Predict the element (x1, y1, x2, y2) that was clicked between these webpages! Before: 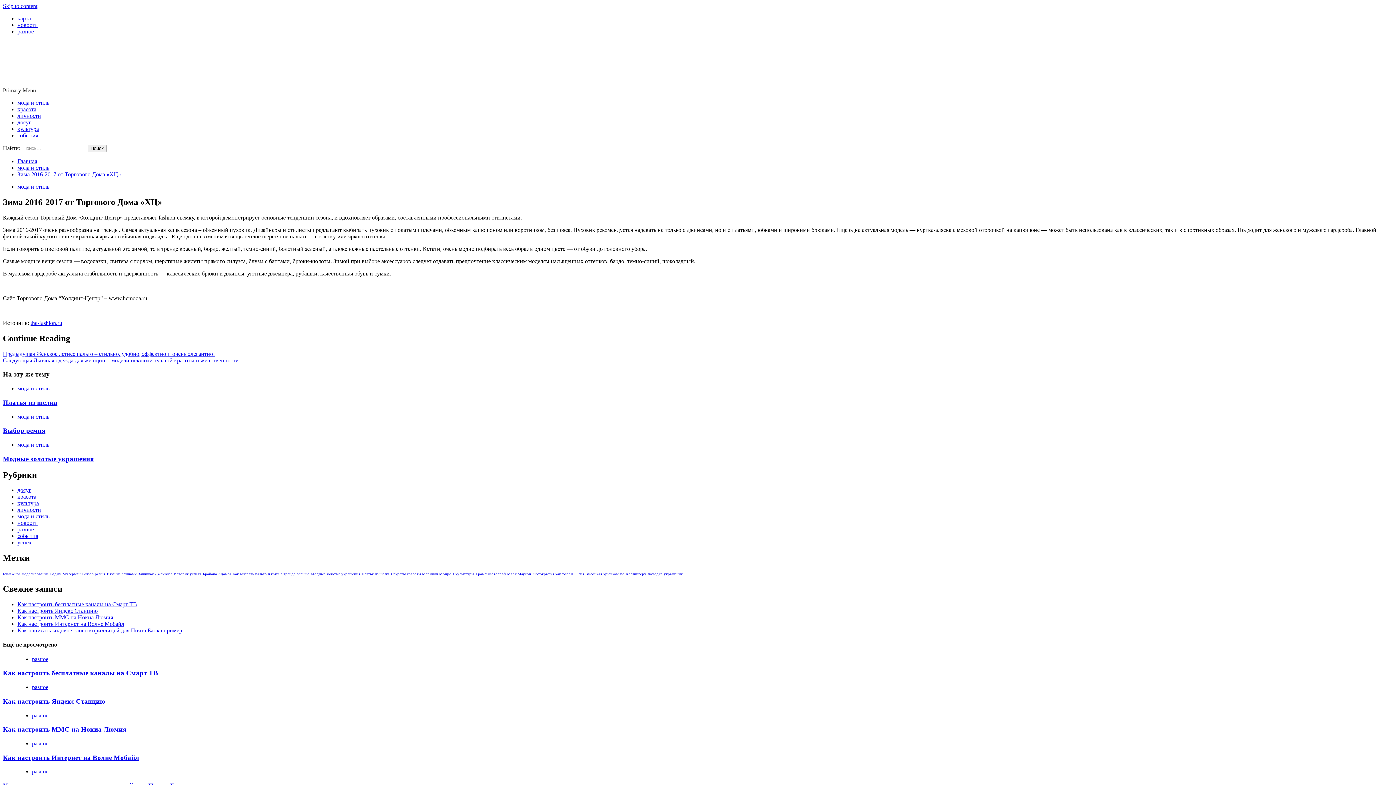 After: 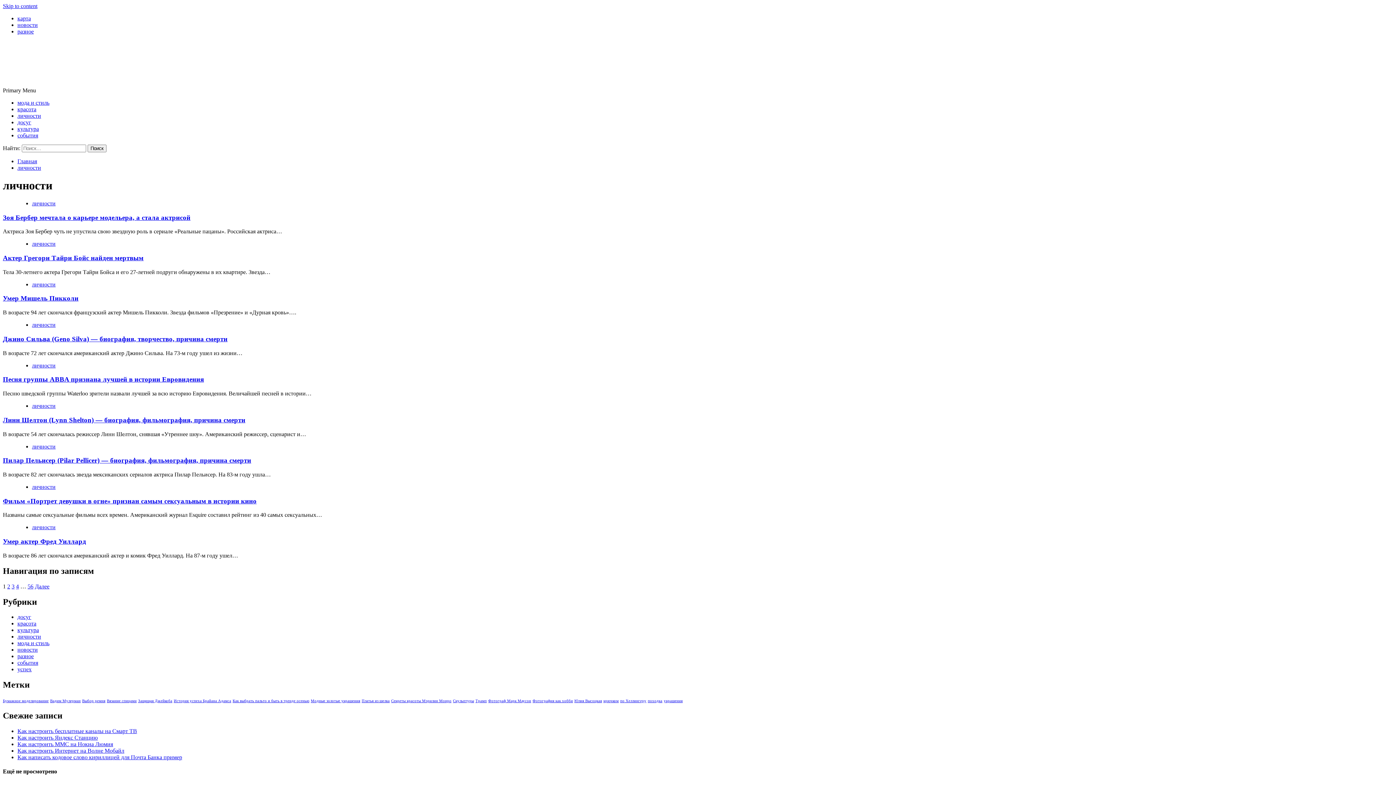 Action: label: личности bbox: (17, 507, 41, 513)